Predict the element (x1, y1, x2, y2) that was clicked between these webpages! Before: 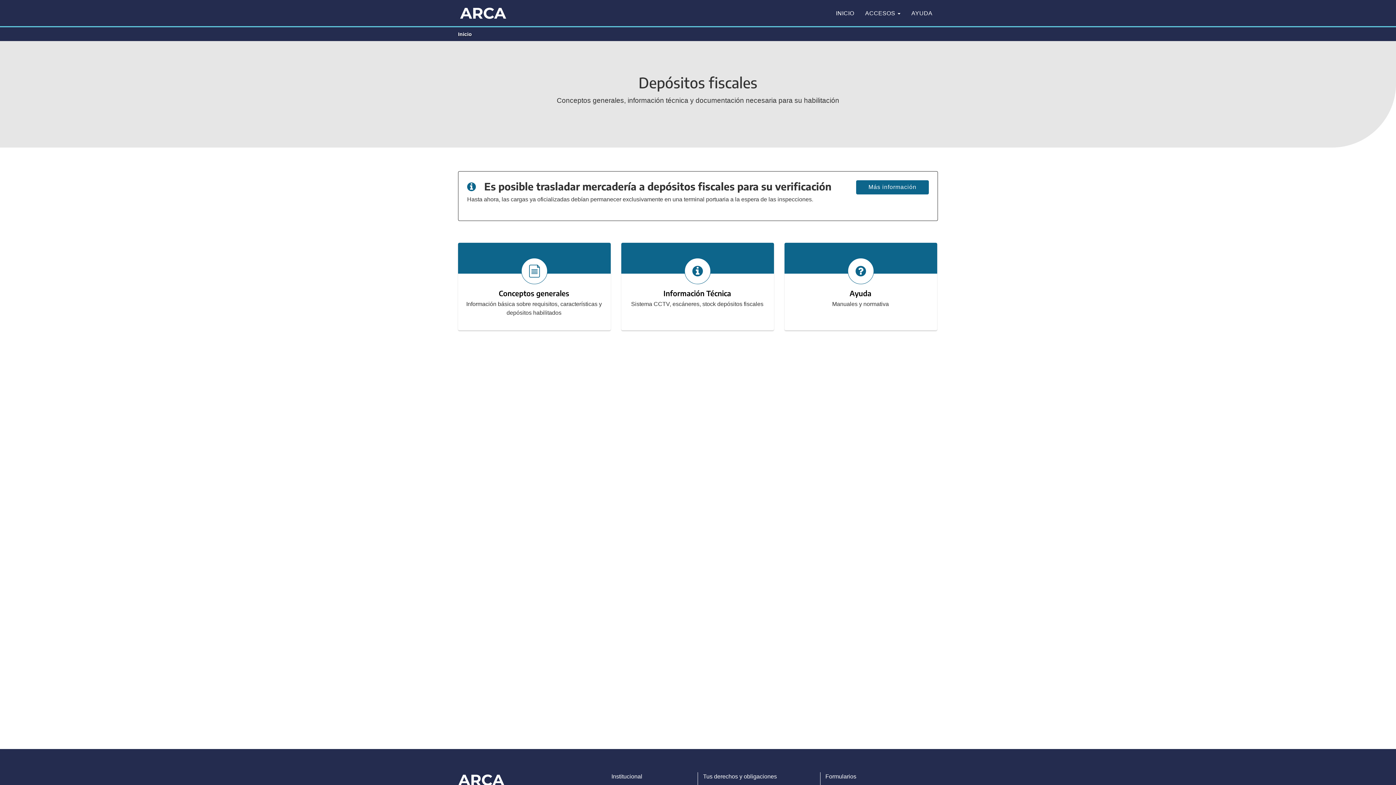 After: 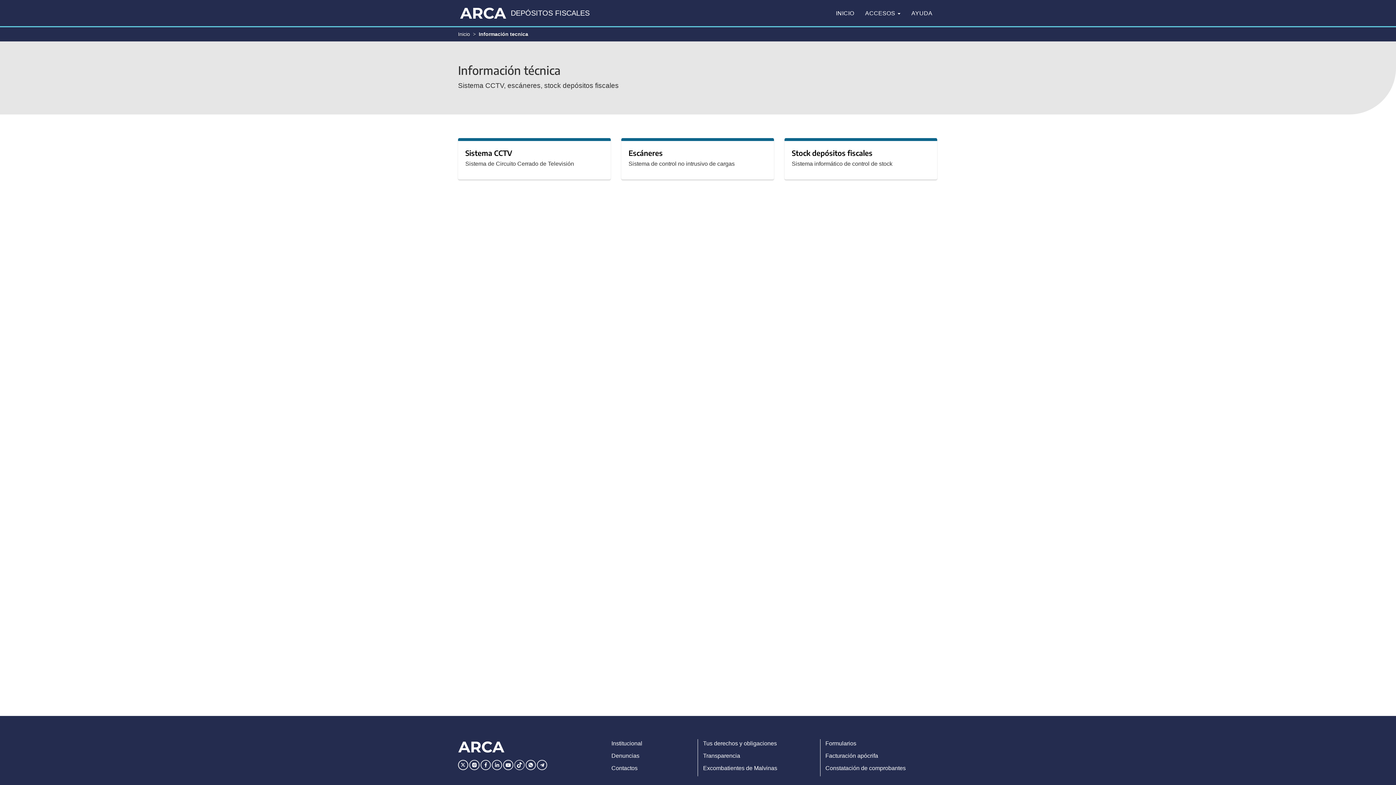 Action: label: Información Técnica

Sistema CCTV, escáneres, stock depósitos fiscales bbox: (621, 242, 774, 330)